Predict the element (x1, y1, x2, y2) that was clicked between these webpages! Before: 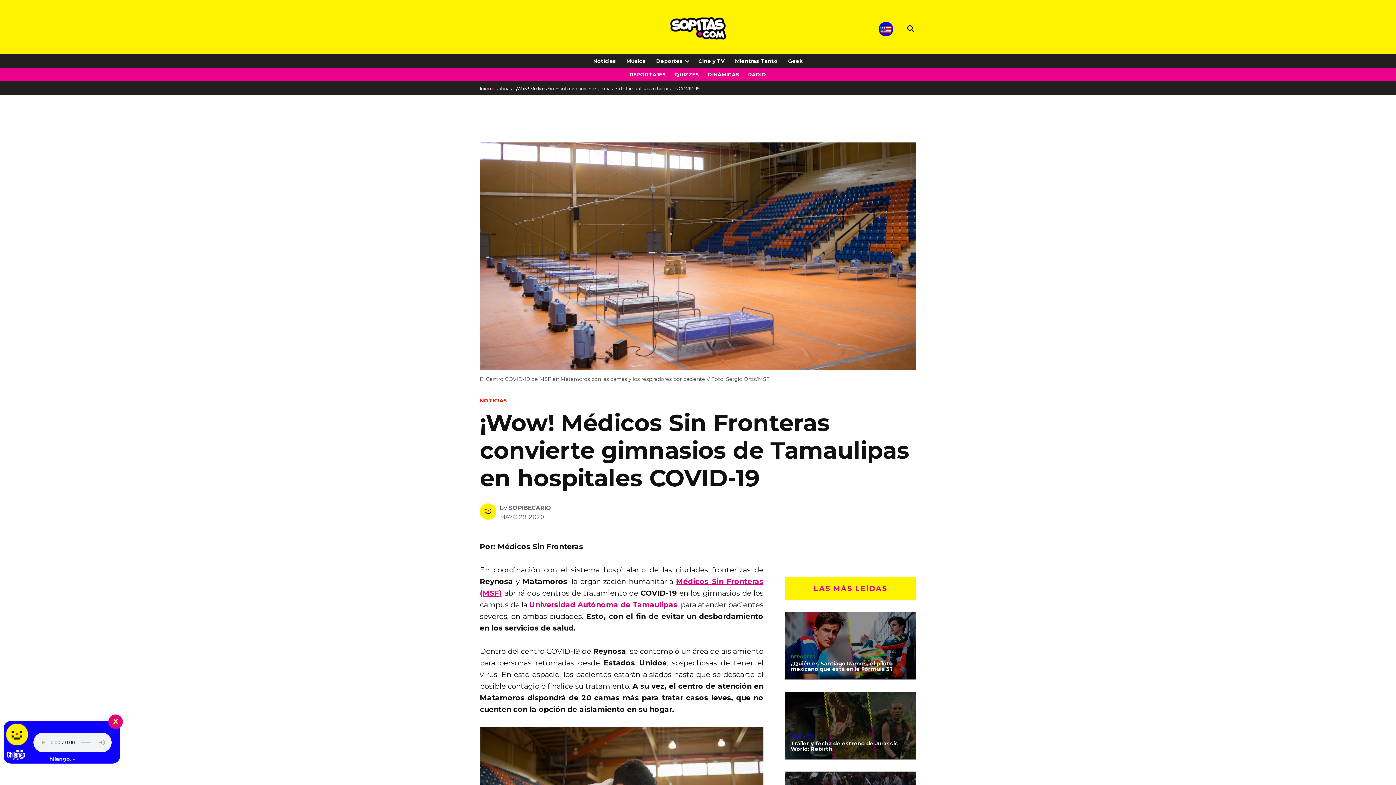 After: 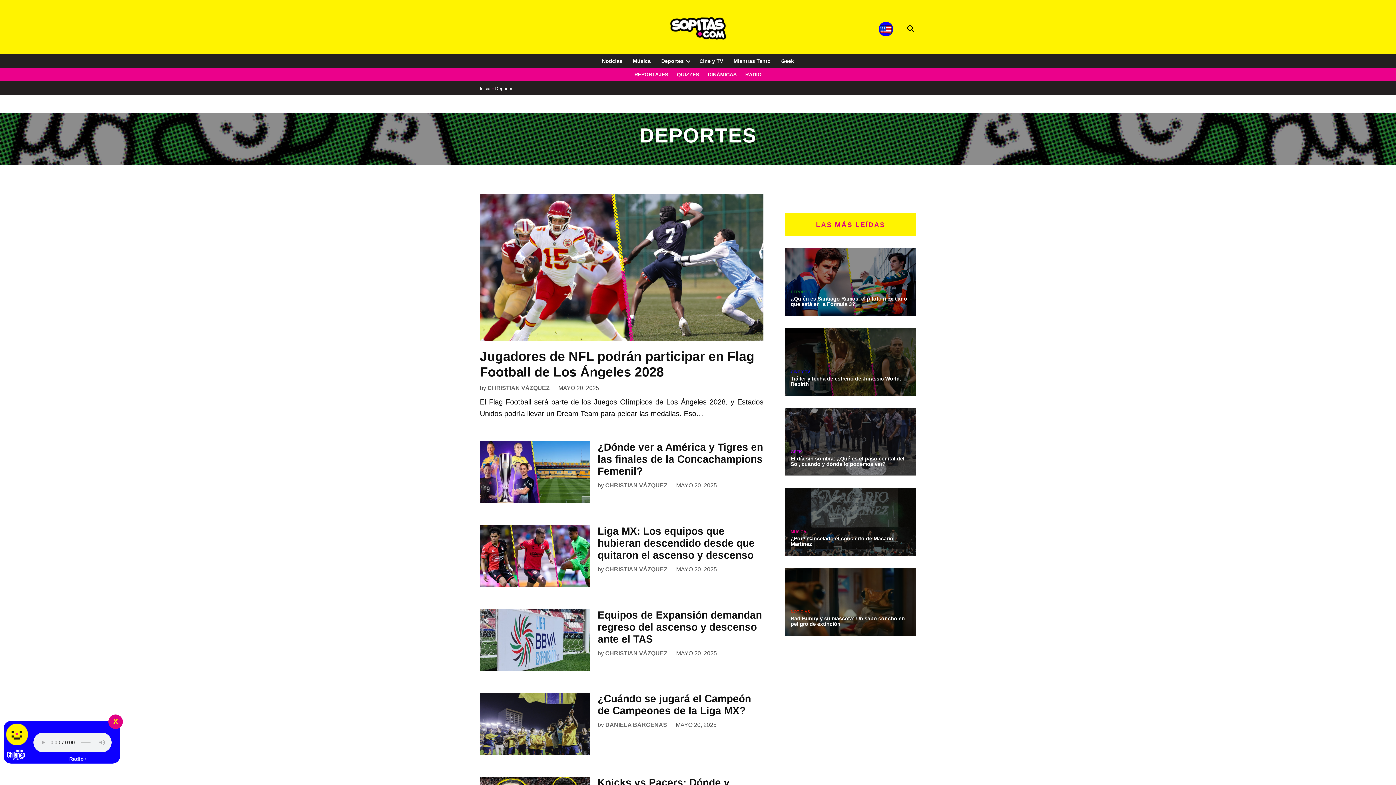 Action: bbox: (652, 56, 682, 66) label: Deportes